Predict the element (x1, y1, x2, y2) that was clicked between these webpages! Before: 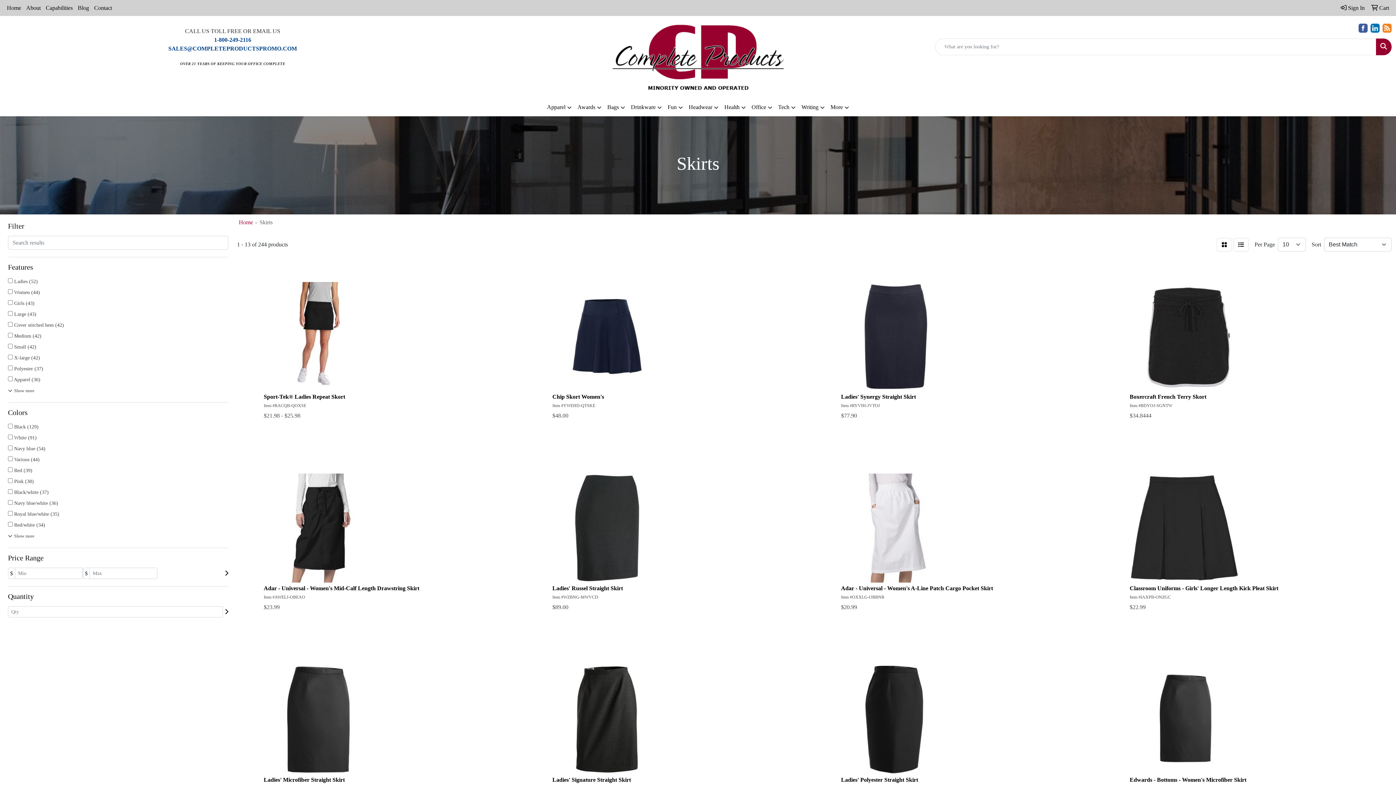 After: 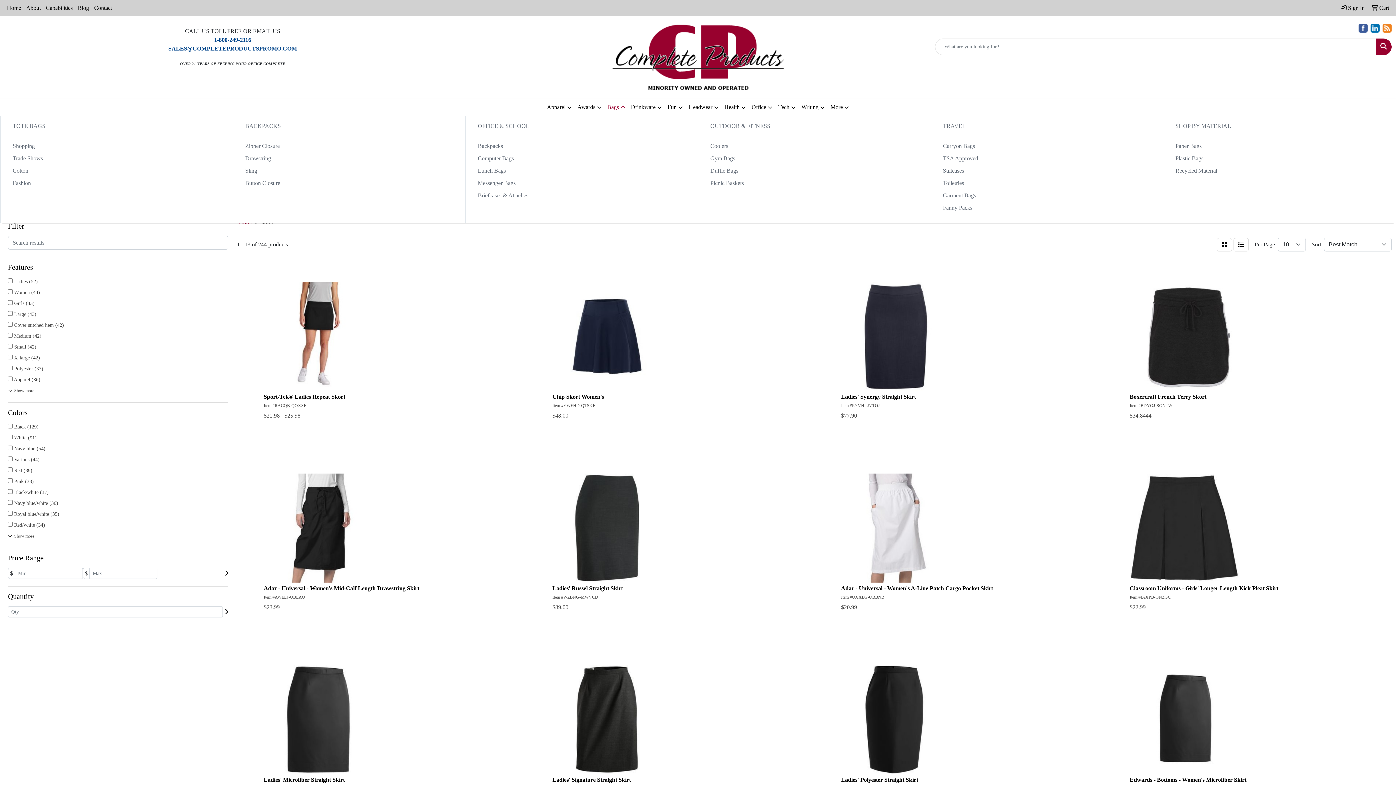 Action: label: Bags bbox: (604, 98, 628, 116)